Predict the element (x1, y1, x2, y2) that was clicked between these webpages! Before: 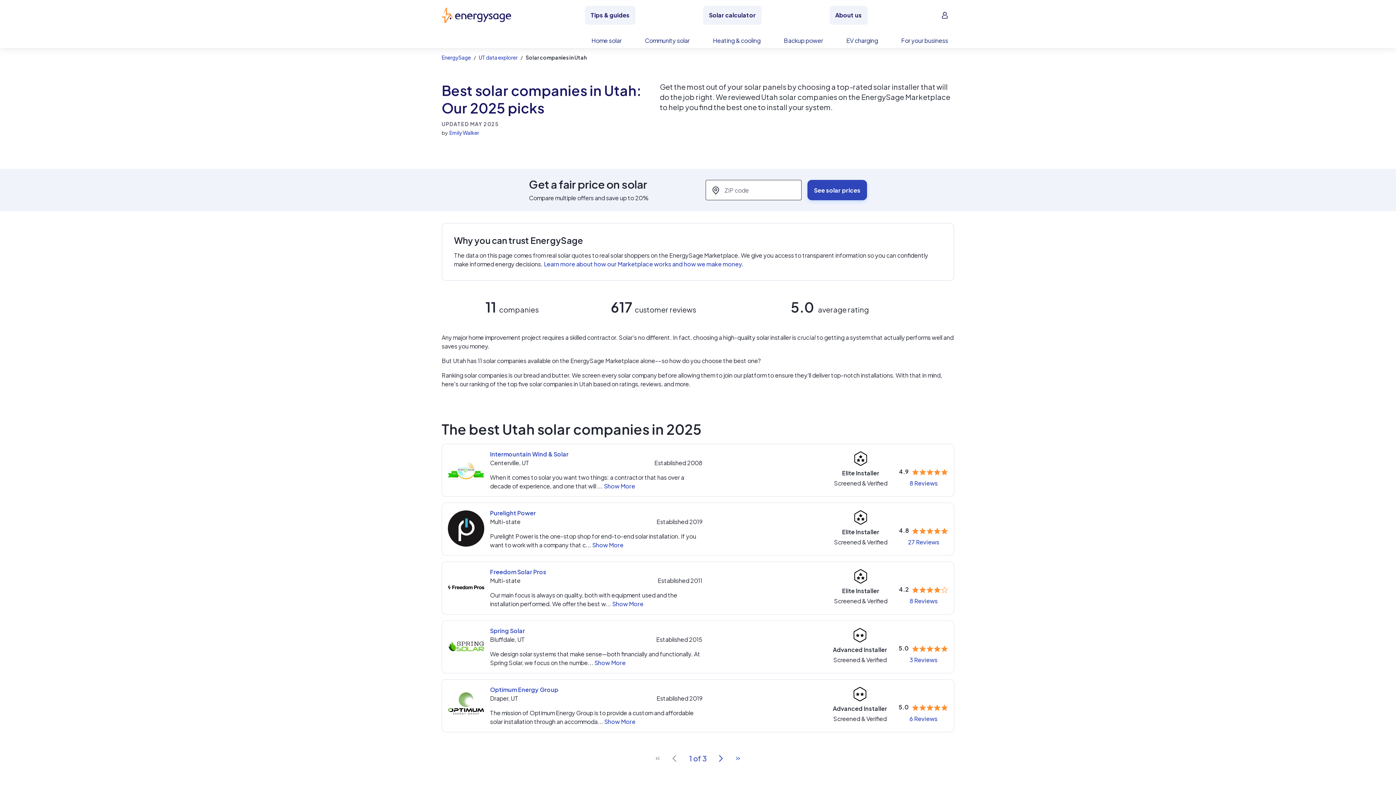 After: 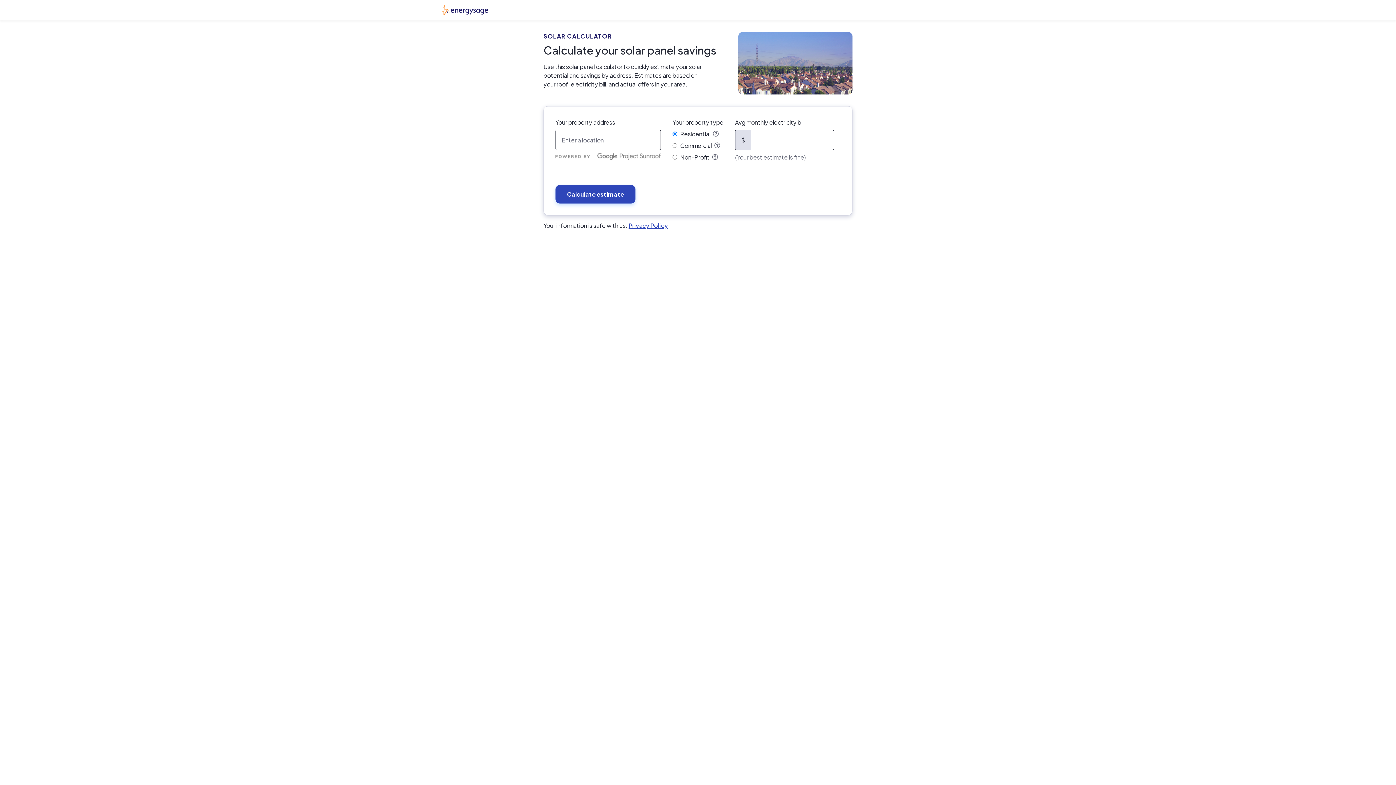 Action: label: Solar calculator bbox: (703, 5, 761, 24)